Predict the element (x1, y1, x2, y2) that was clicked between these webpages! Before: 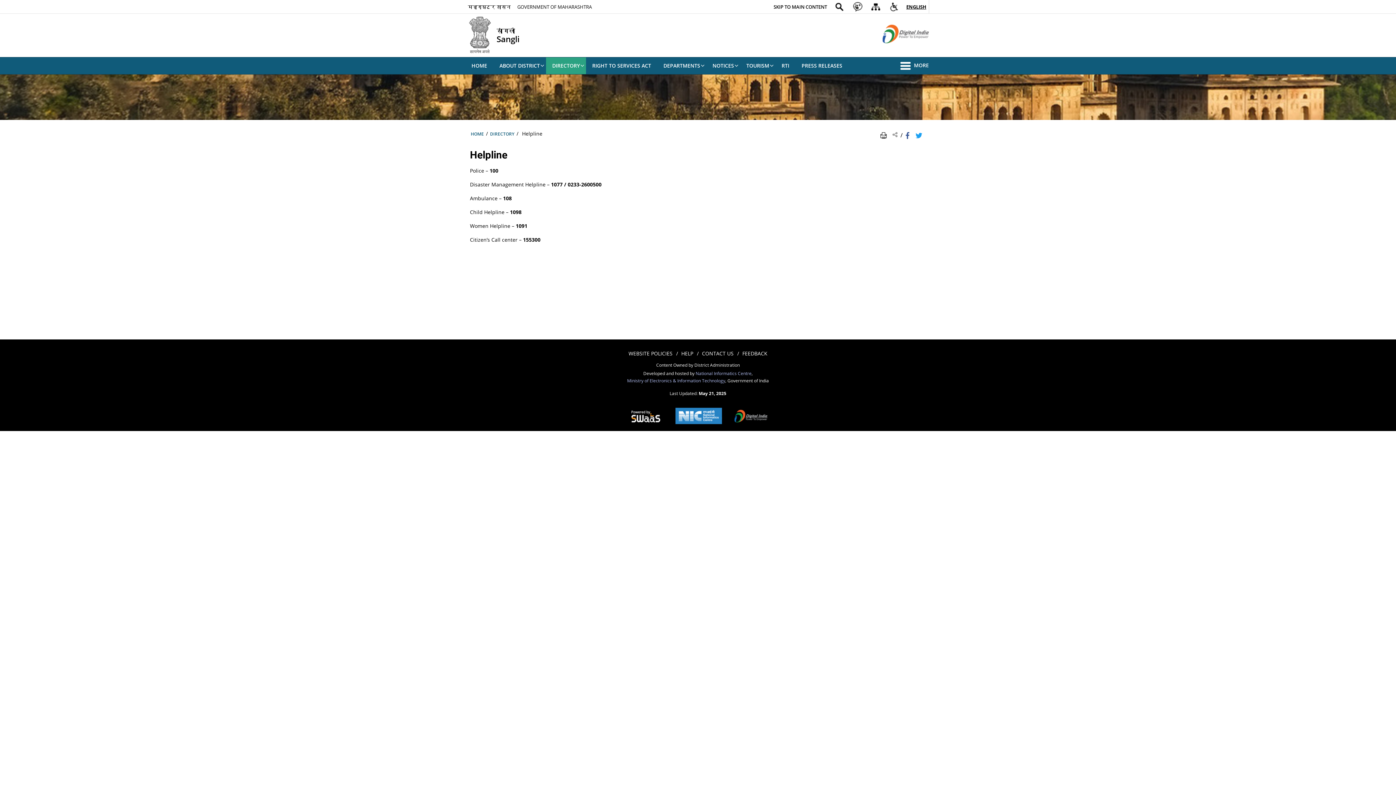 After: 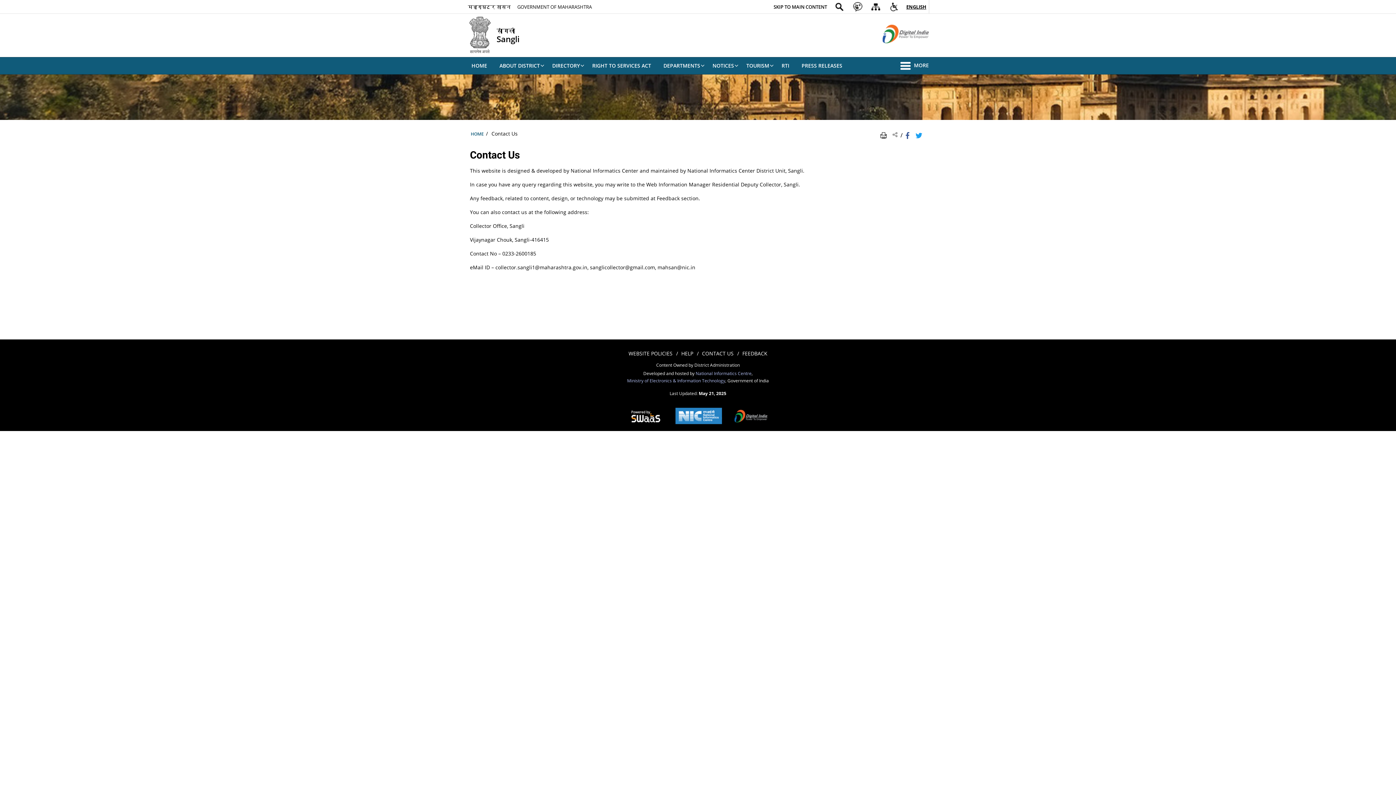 Action: label: CONTACT US bbox: (702, 348, 733, 358)